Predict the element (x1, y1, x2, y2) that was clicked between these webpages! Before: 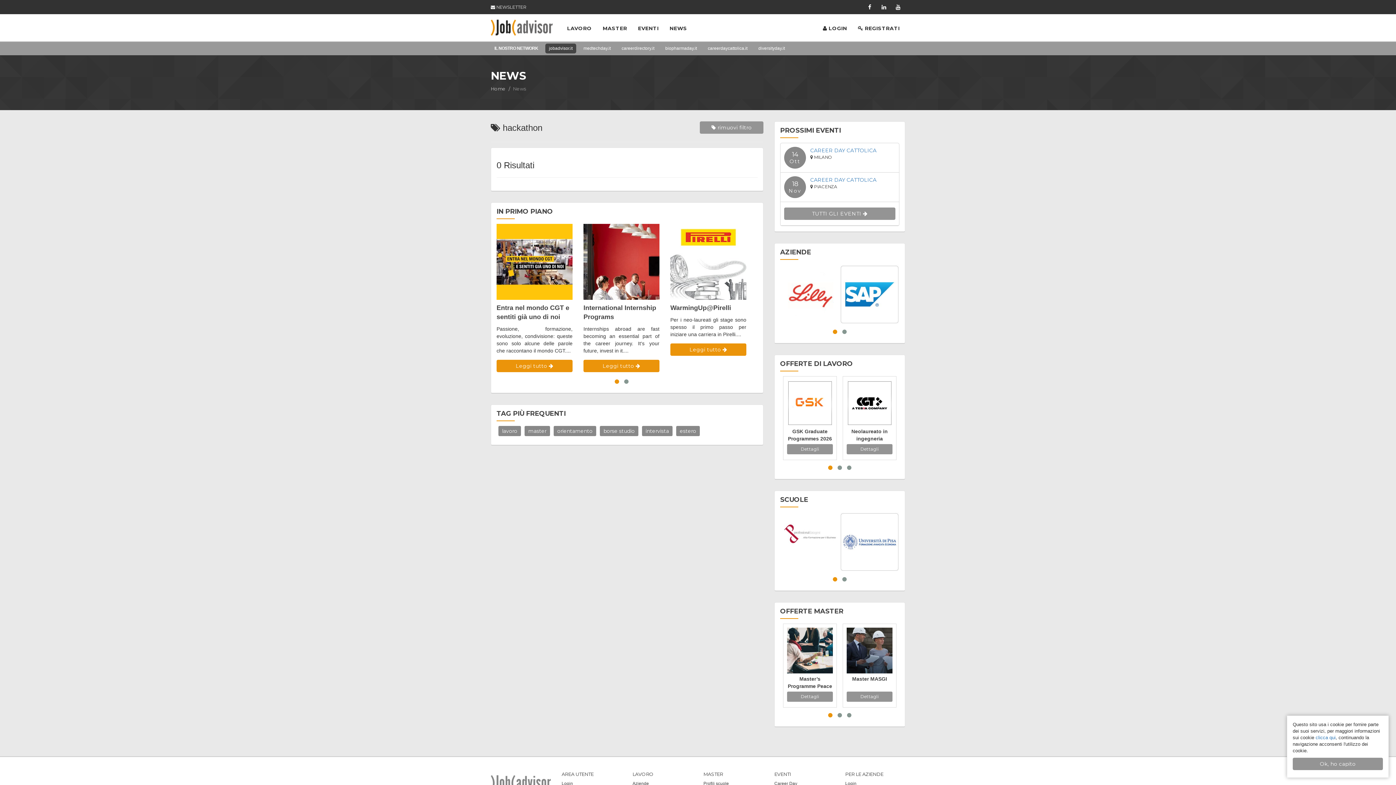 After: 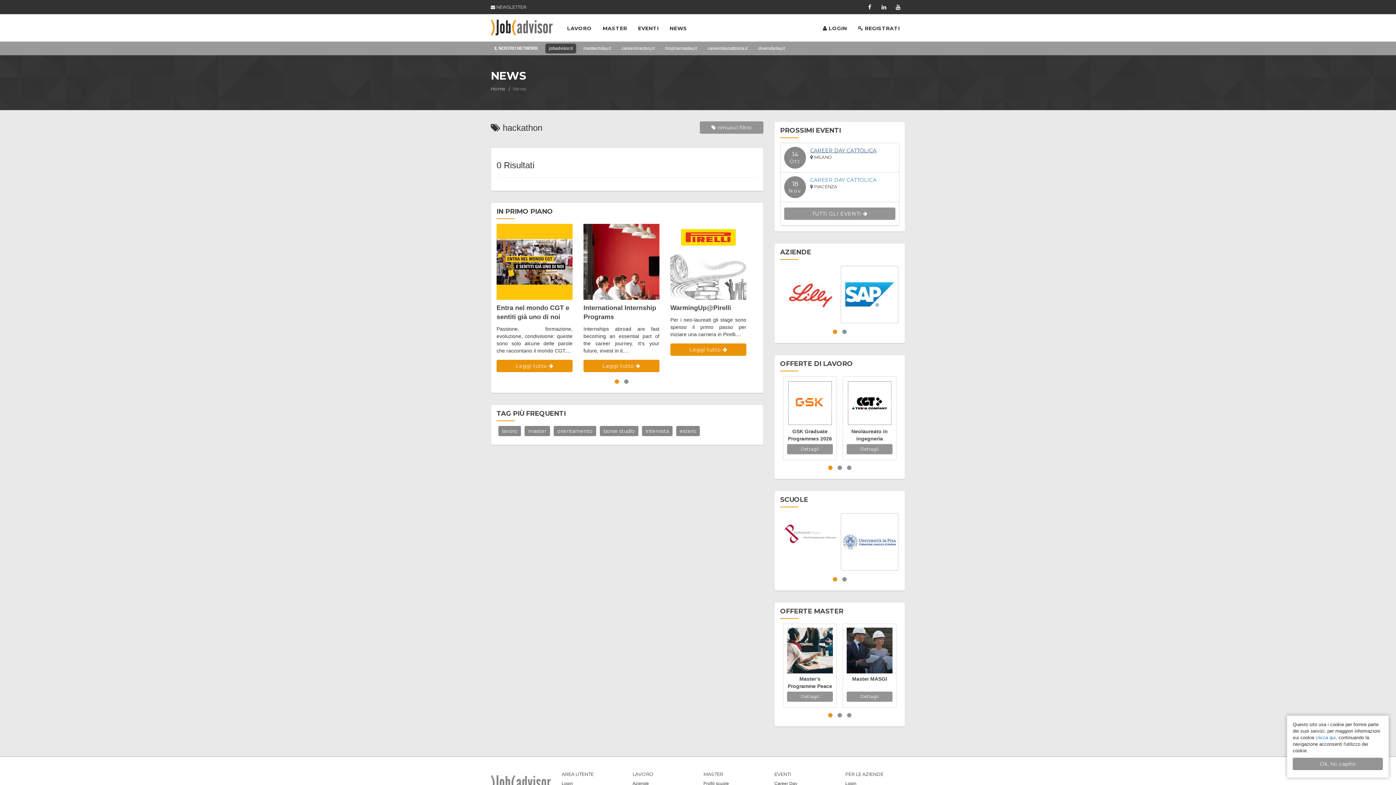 Action: bbox: (810, 147, 876, 153) label: CAREER DAY CATTOLICA